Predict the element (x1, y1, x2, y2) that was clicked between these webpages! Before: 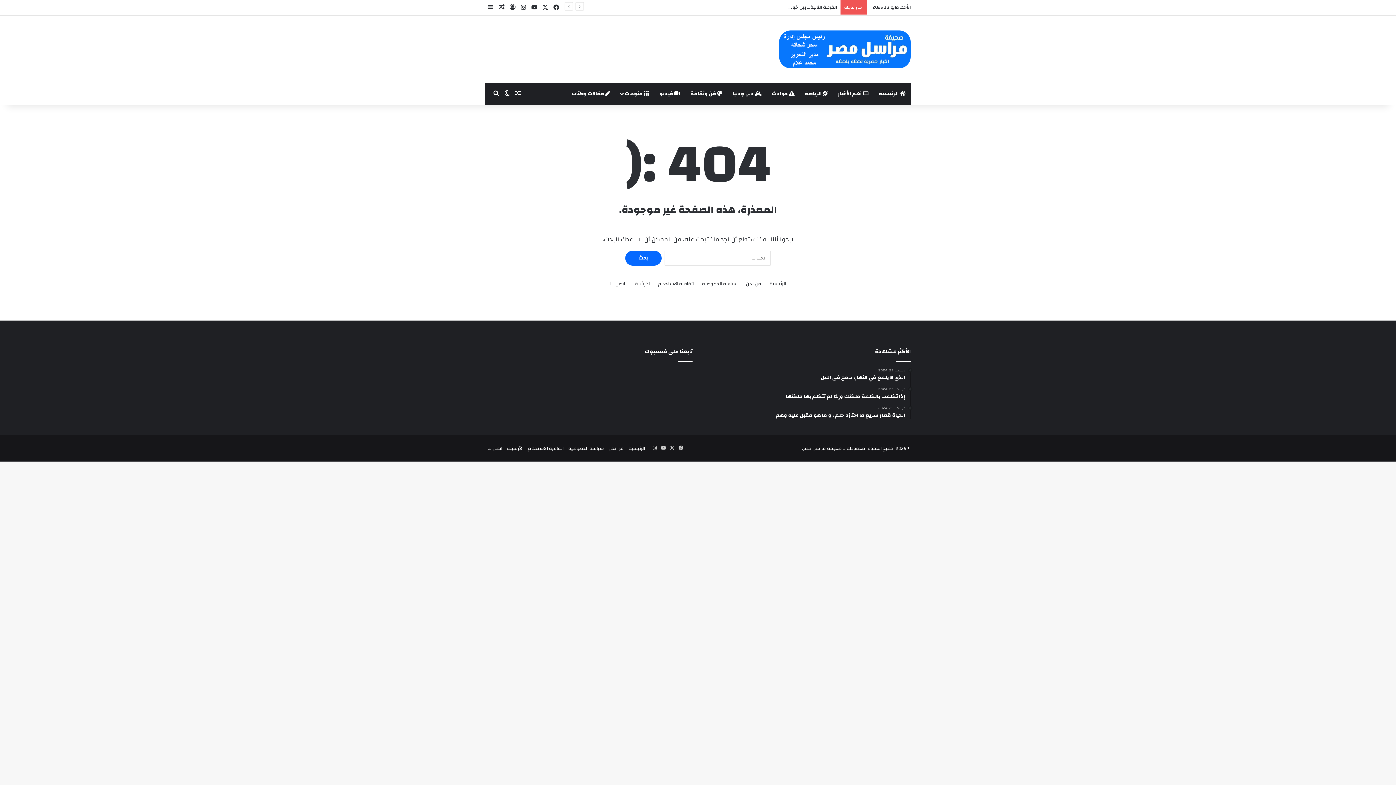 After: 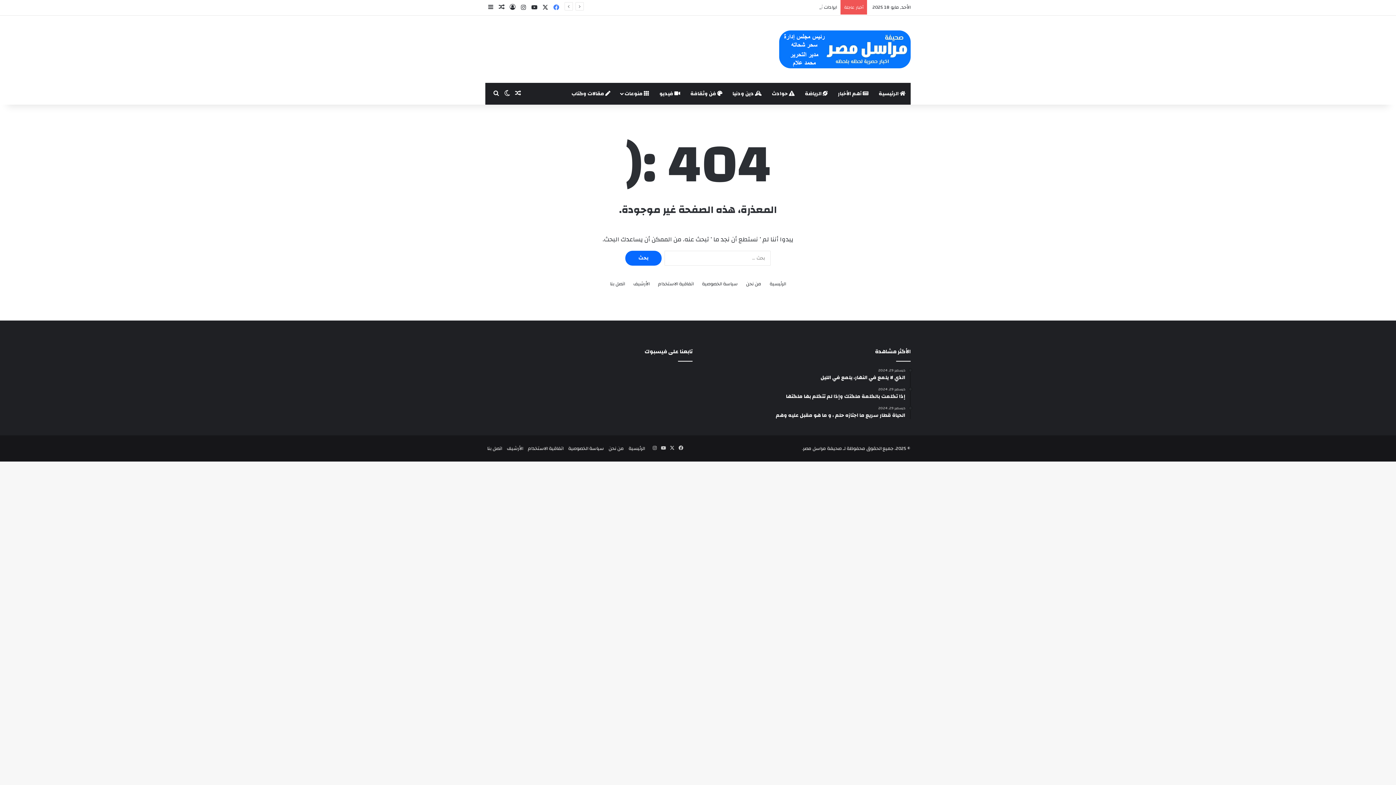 Action: bbox: (550, 0, 561, 15) label: فيسبوك